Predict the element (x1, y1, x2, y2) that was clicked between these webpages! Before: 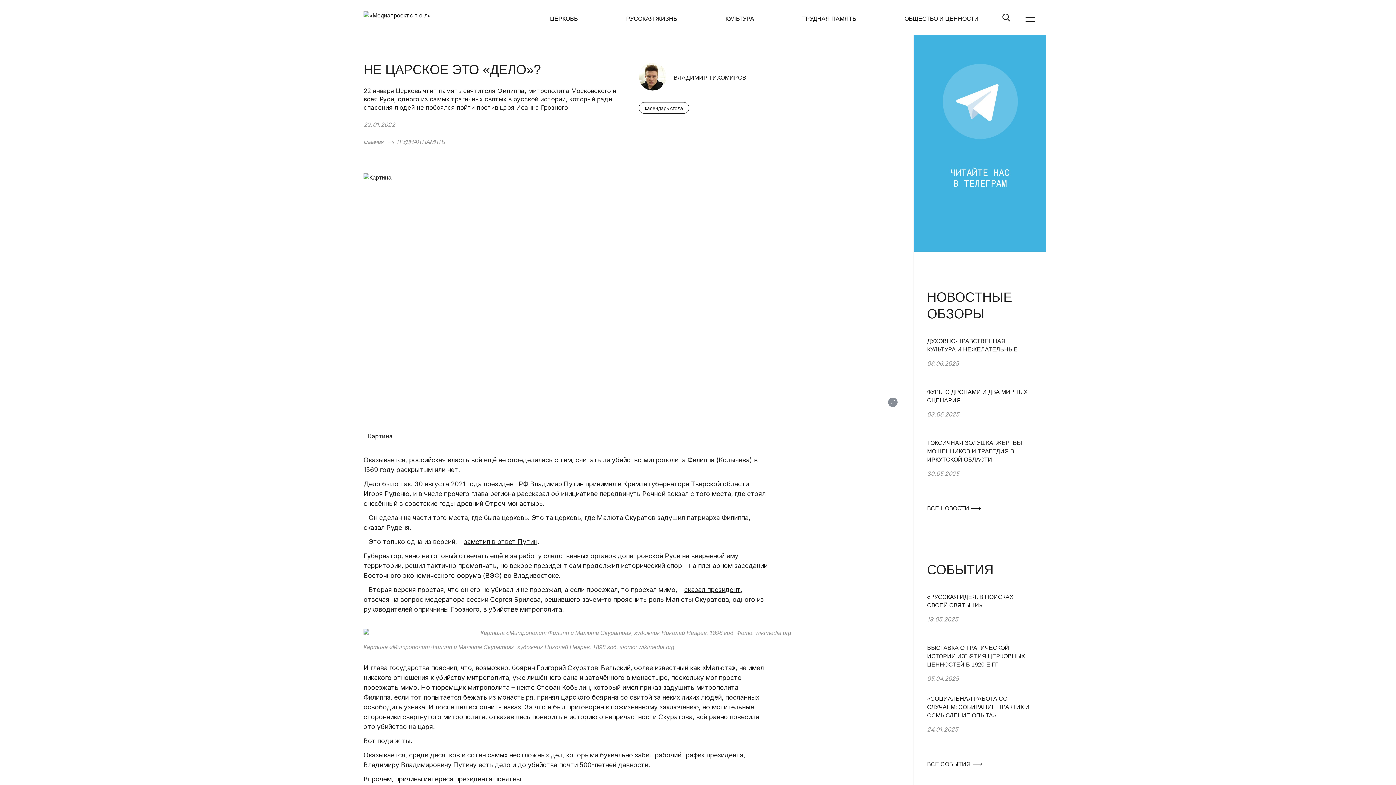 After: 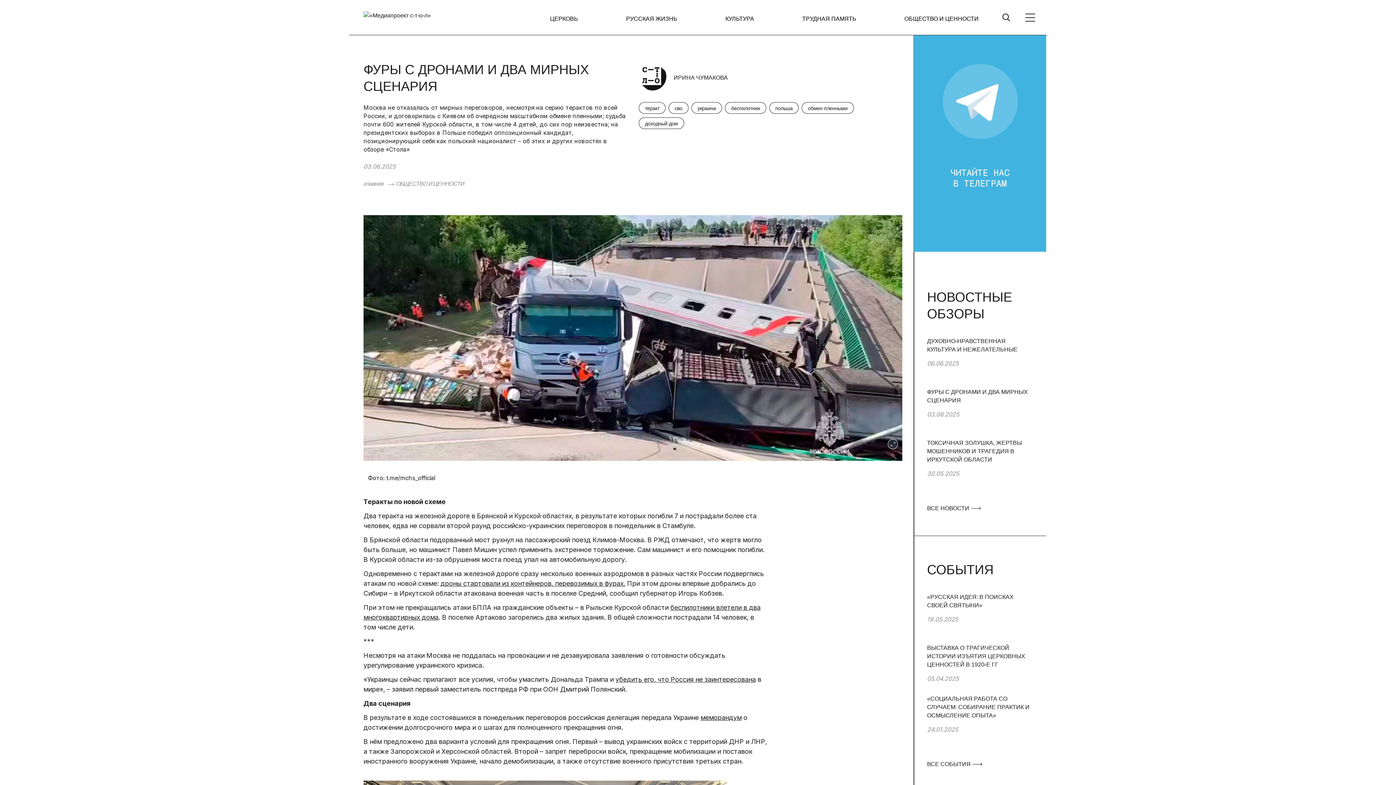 Action: bbox: (927, 387, 1033, 438) label: 5 / 26